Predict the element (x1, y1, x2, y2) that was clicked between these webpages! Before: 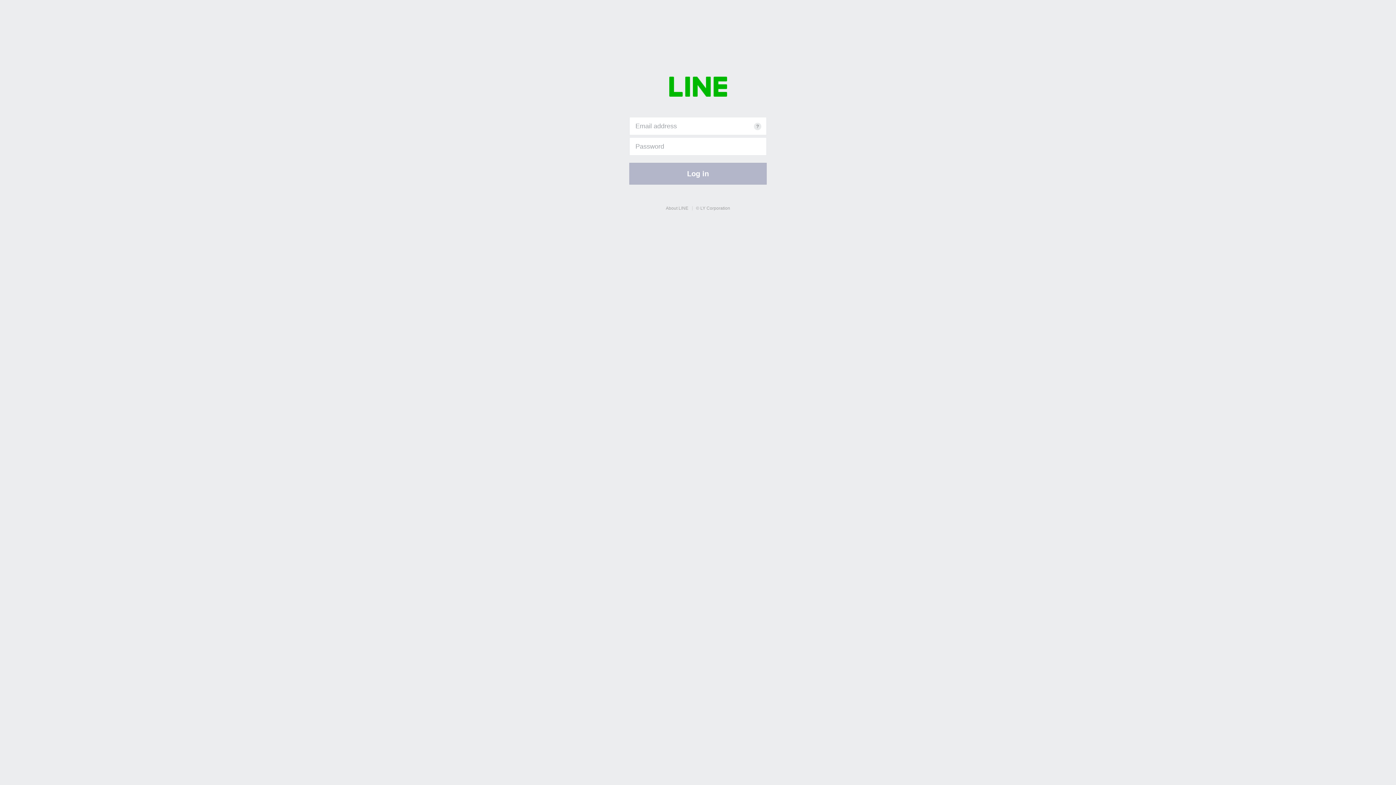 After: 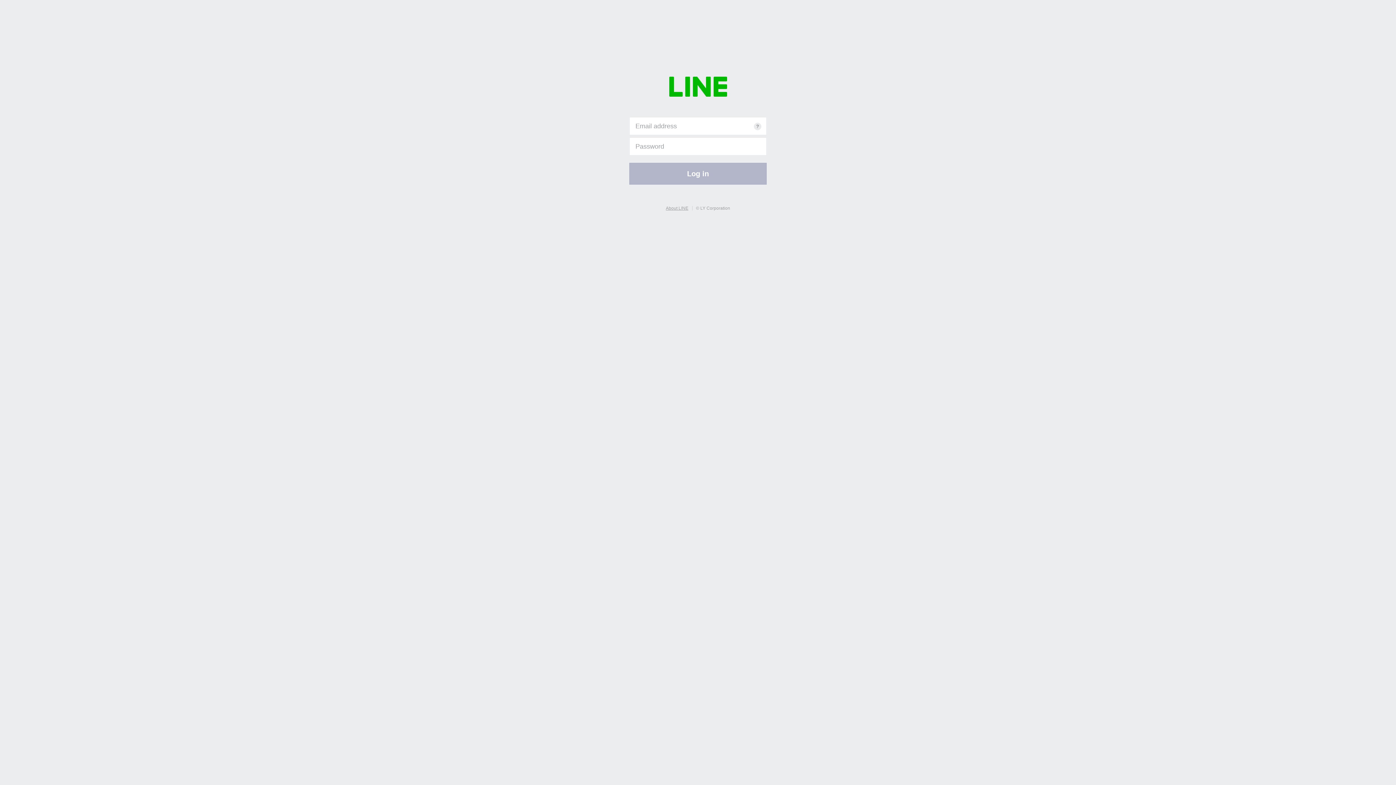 Action: bbox: (666, 205, 688, 210) label: About LINE